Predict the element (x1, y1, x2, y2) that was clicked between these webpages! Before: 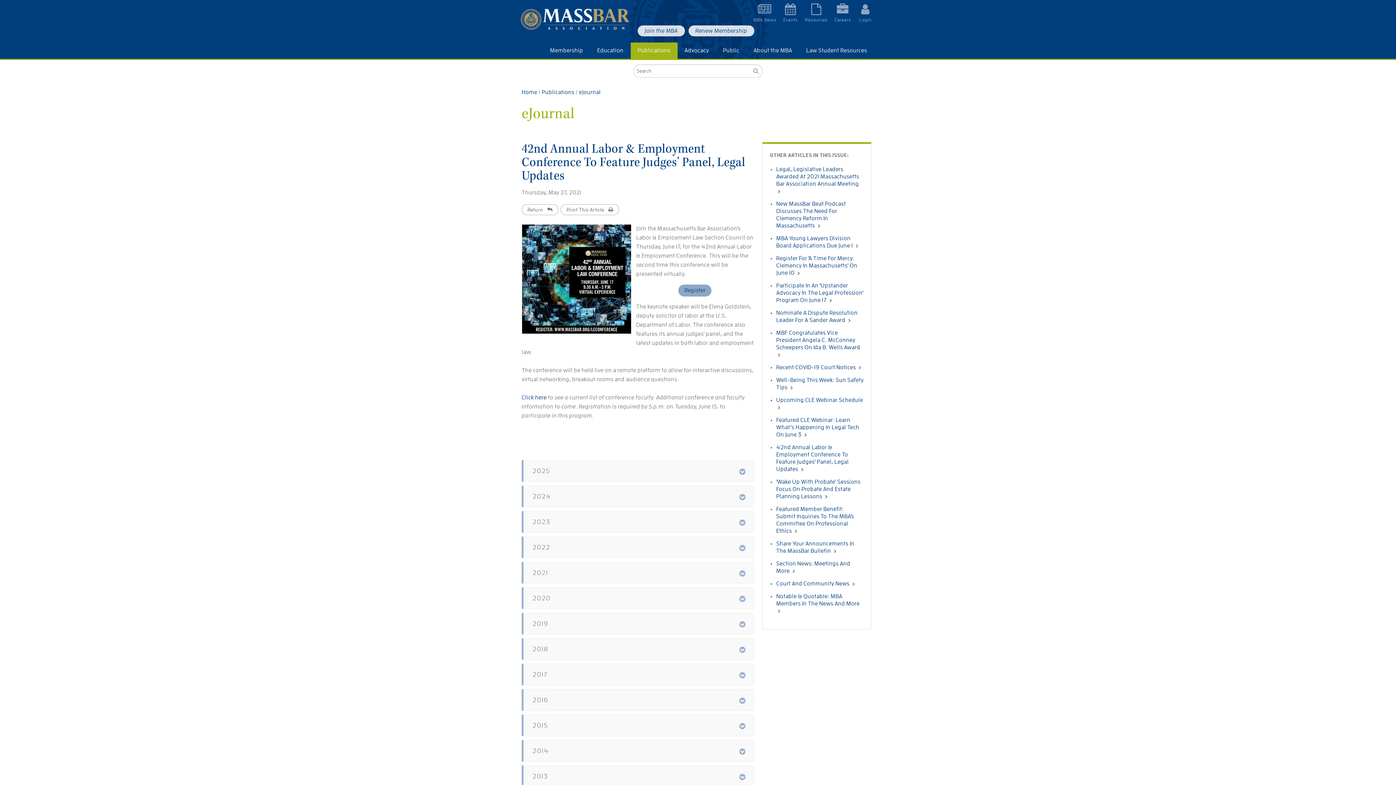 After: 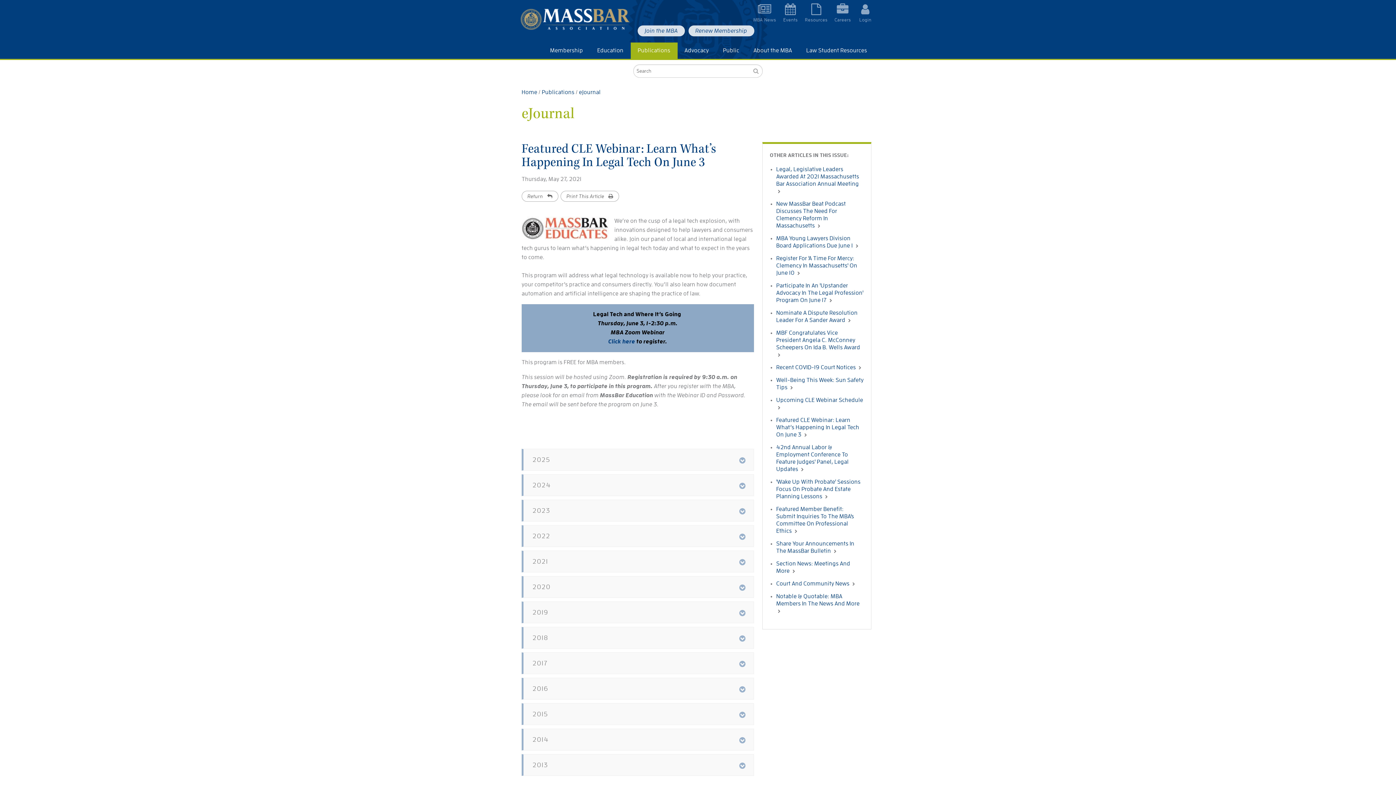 Action: label: Featured CLE Webinar: Learn What’s Happening In Legal Tech On June 3 bbox: (776, 417, 859, 437)